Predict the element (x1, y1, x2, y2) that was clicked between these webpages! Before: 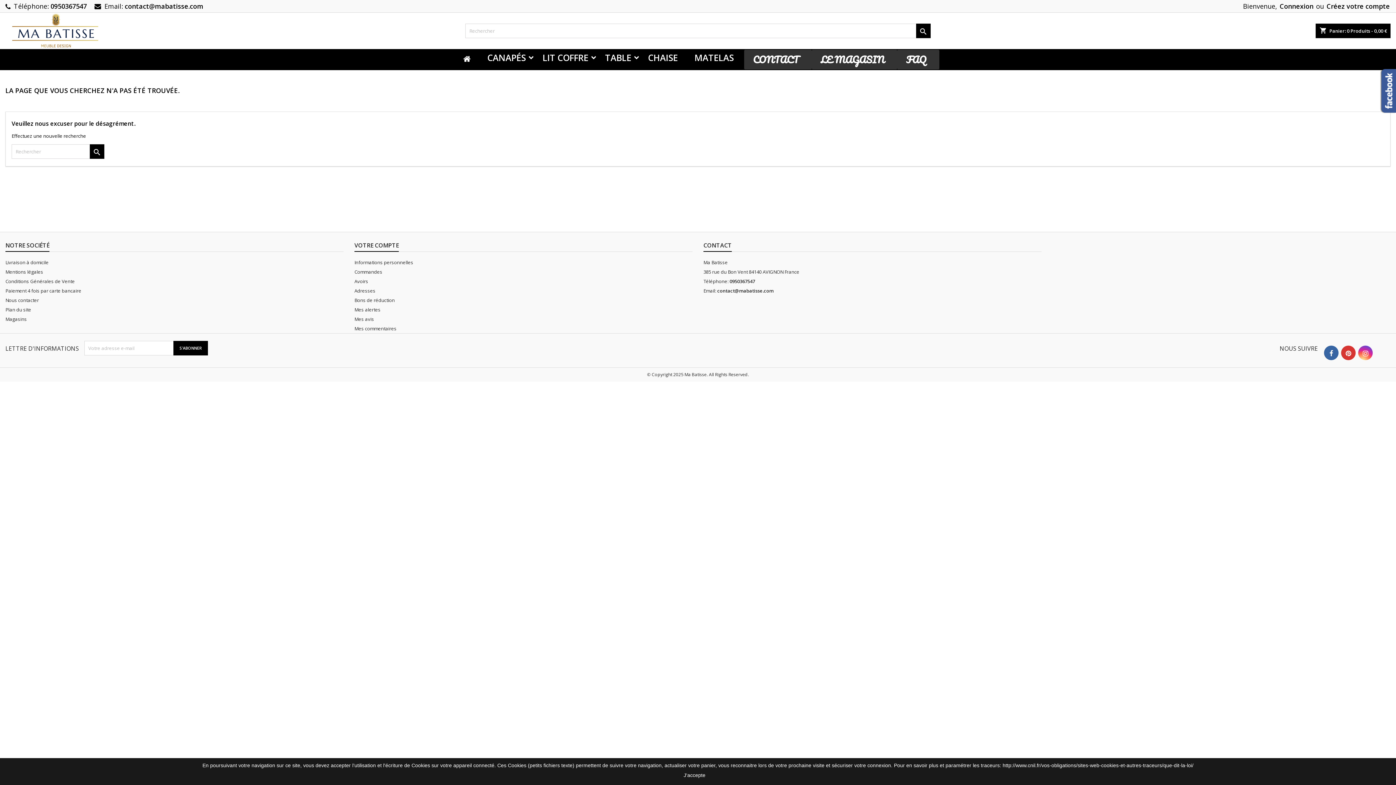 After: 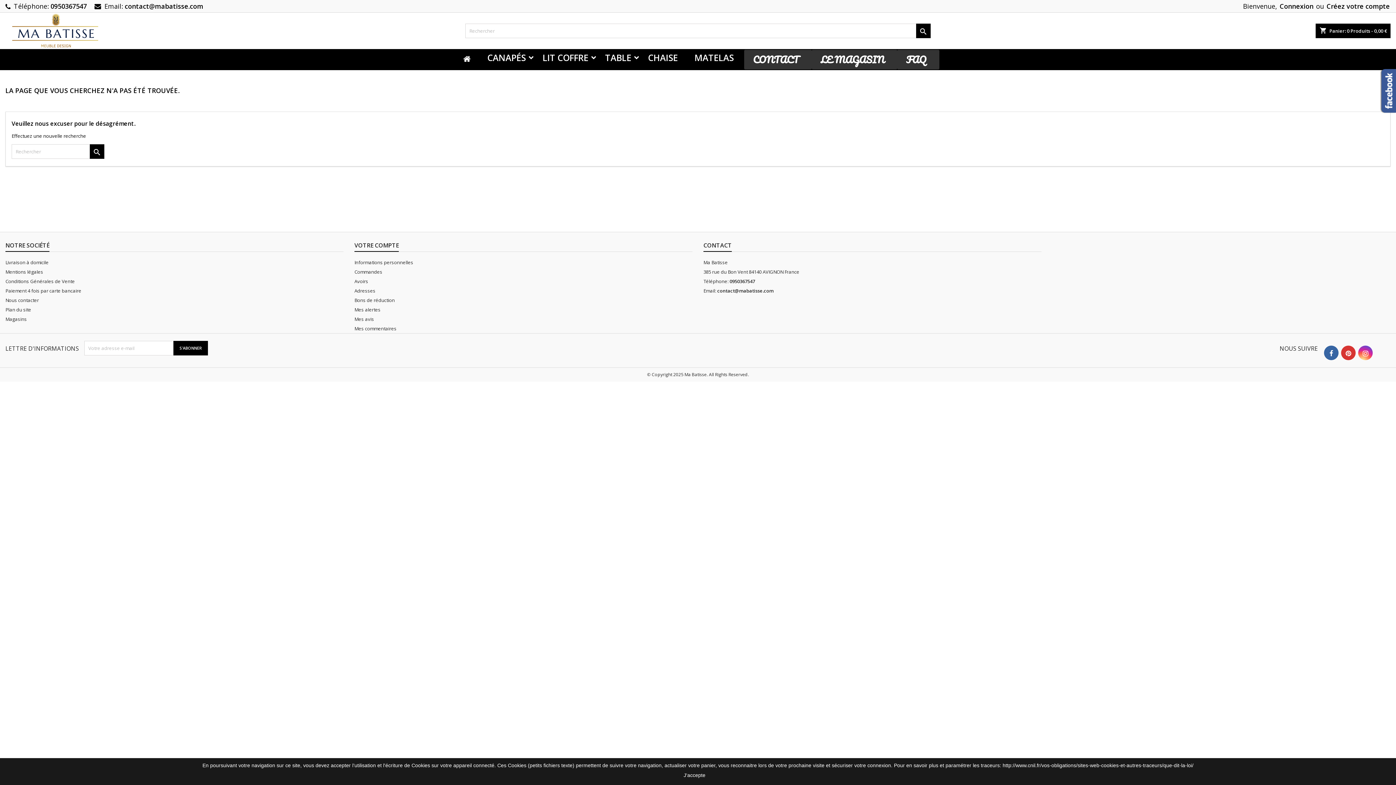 Action: label: FAQ bbox: (899, 51, 936, 67)